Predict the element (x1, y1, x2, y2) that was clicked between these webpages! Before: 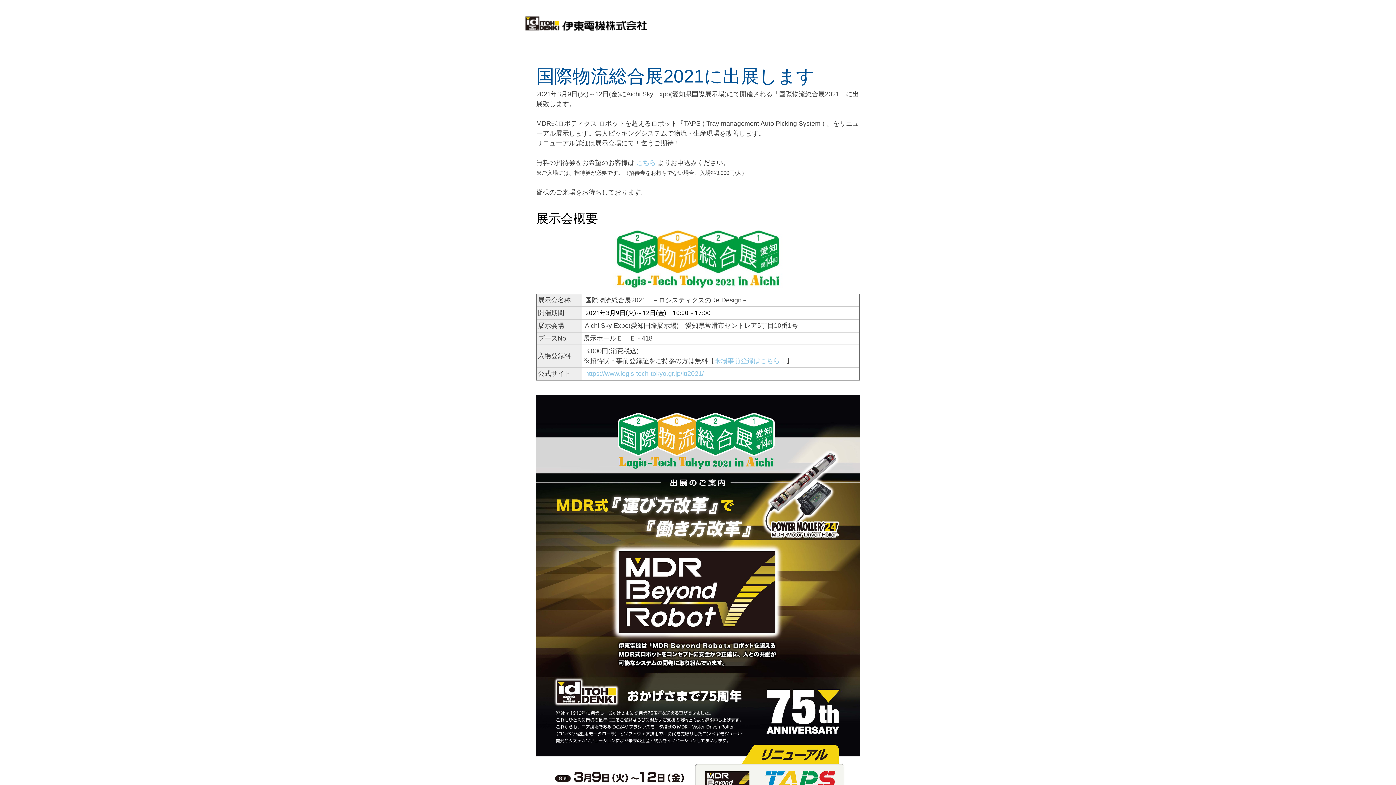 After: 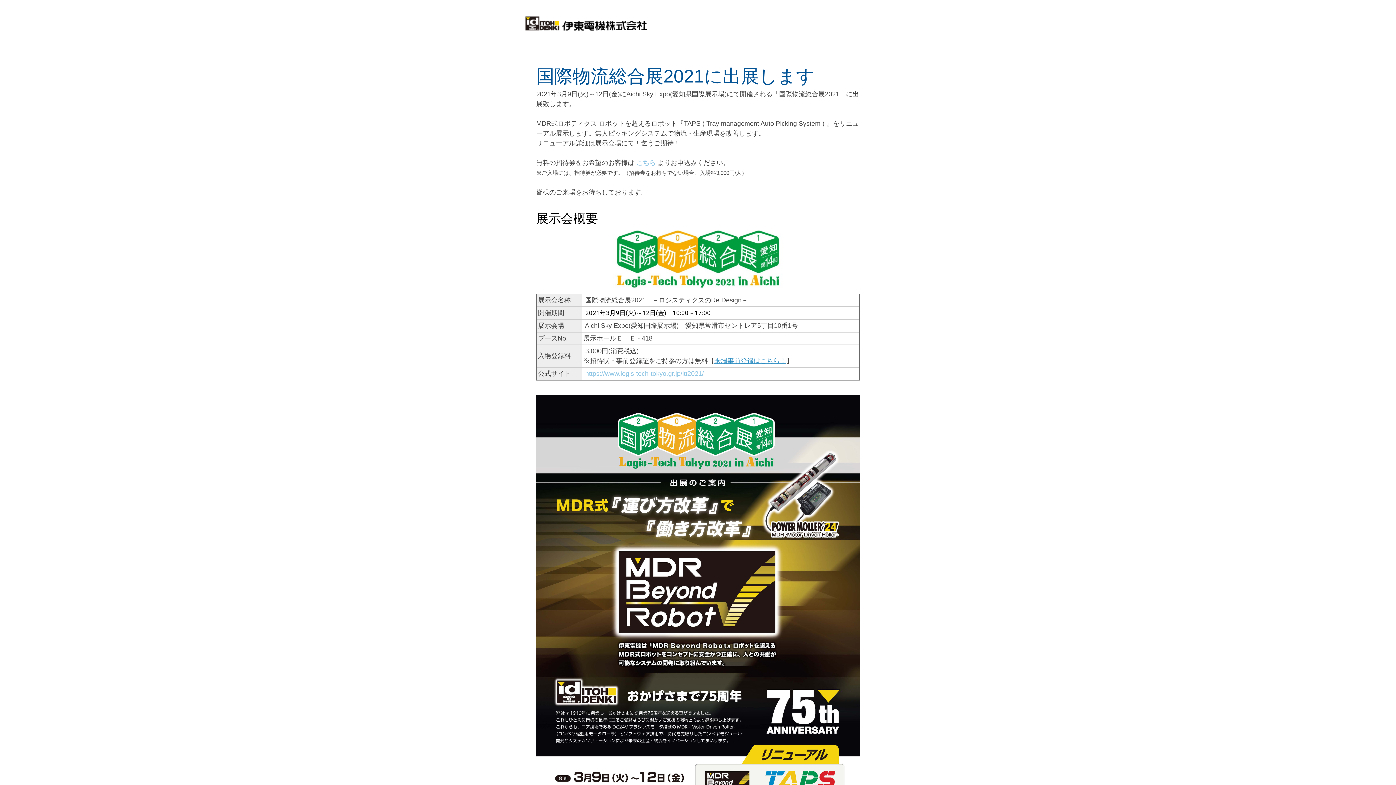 Action: bbox: (714, 357, 786, 364) label: 来場事前登録はこちら！